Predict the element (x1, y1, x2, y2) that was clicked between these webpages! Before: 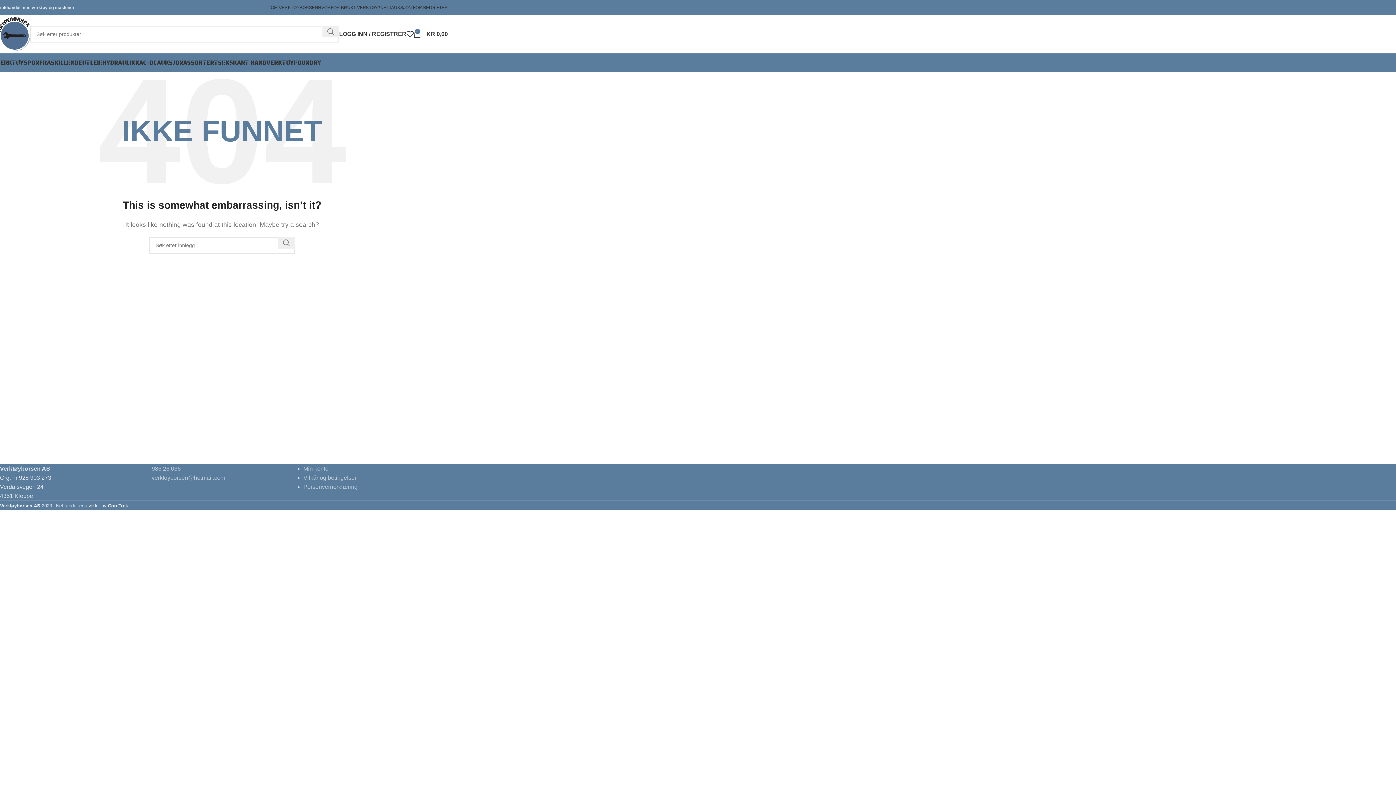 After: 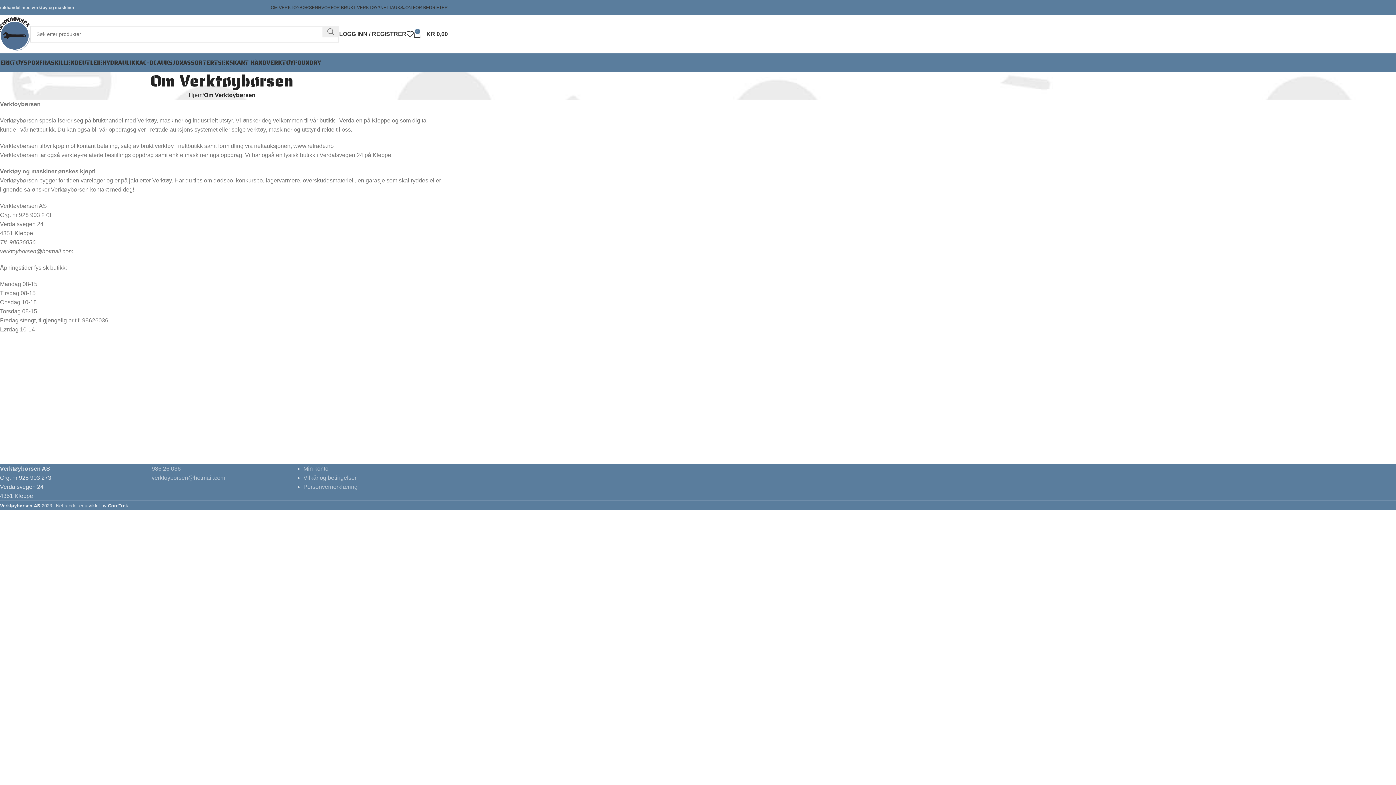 Action: bbox: (270, 0, 318, 14) label: OM VERKTØYBØRSEN